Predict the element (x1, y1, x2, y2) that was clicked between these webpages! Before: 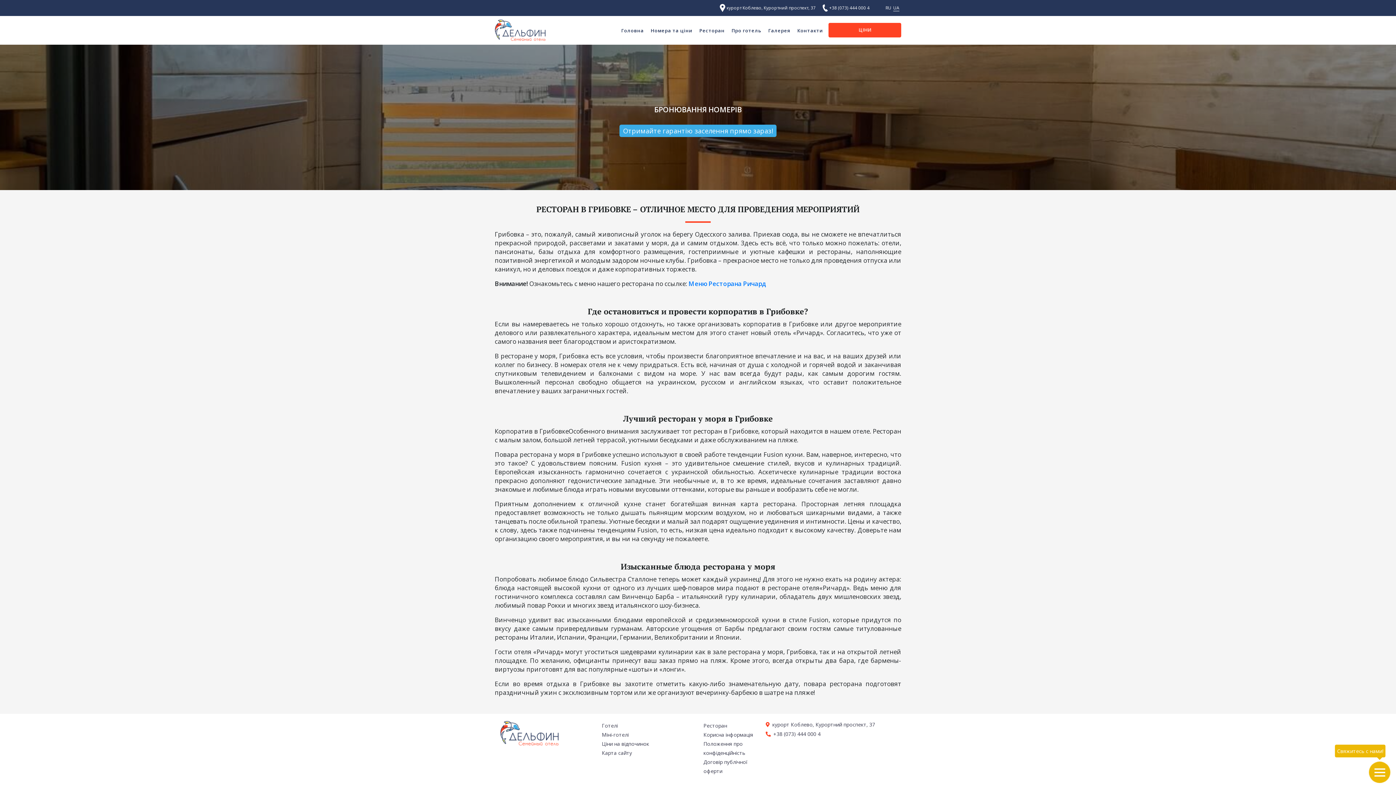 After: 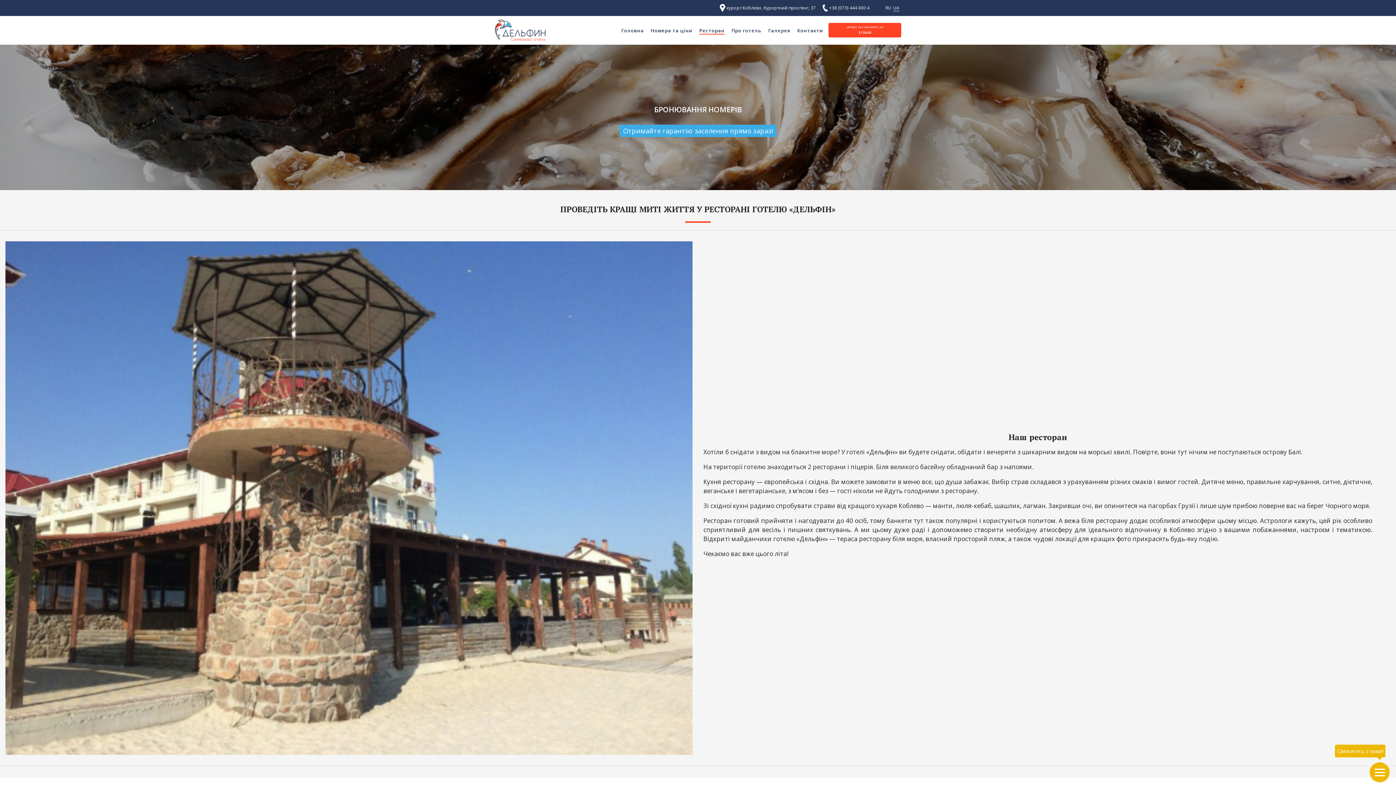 Action: label: Ресторан bbox: (703, 722, 727, 729)